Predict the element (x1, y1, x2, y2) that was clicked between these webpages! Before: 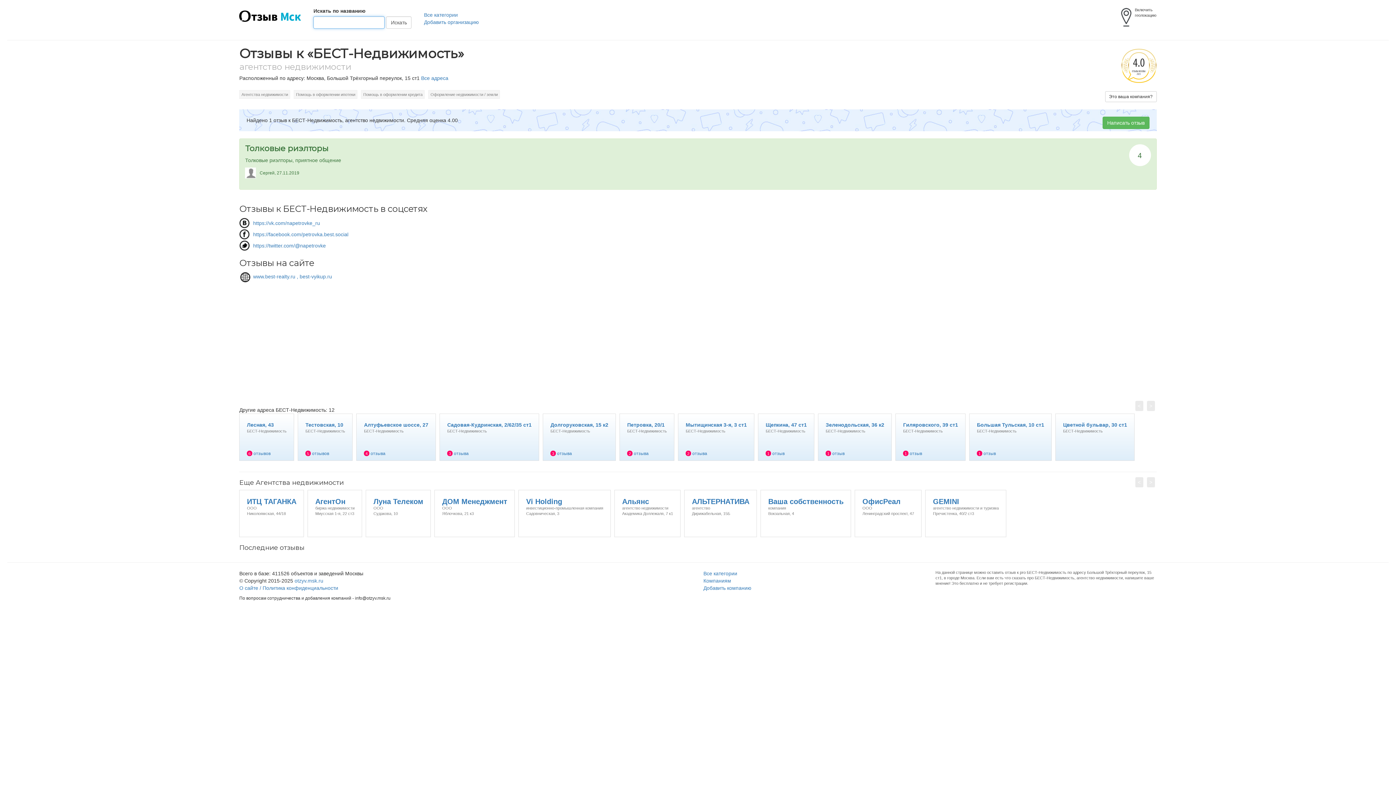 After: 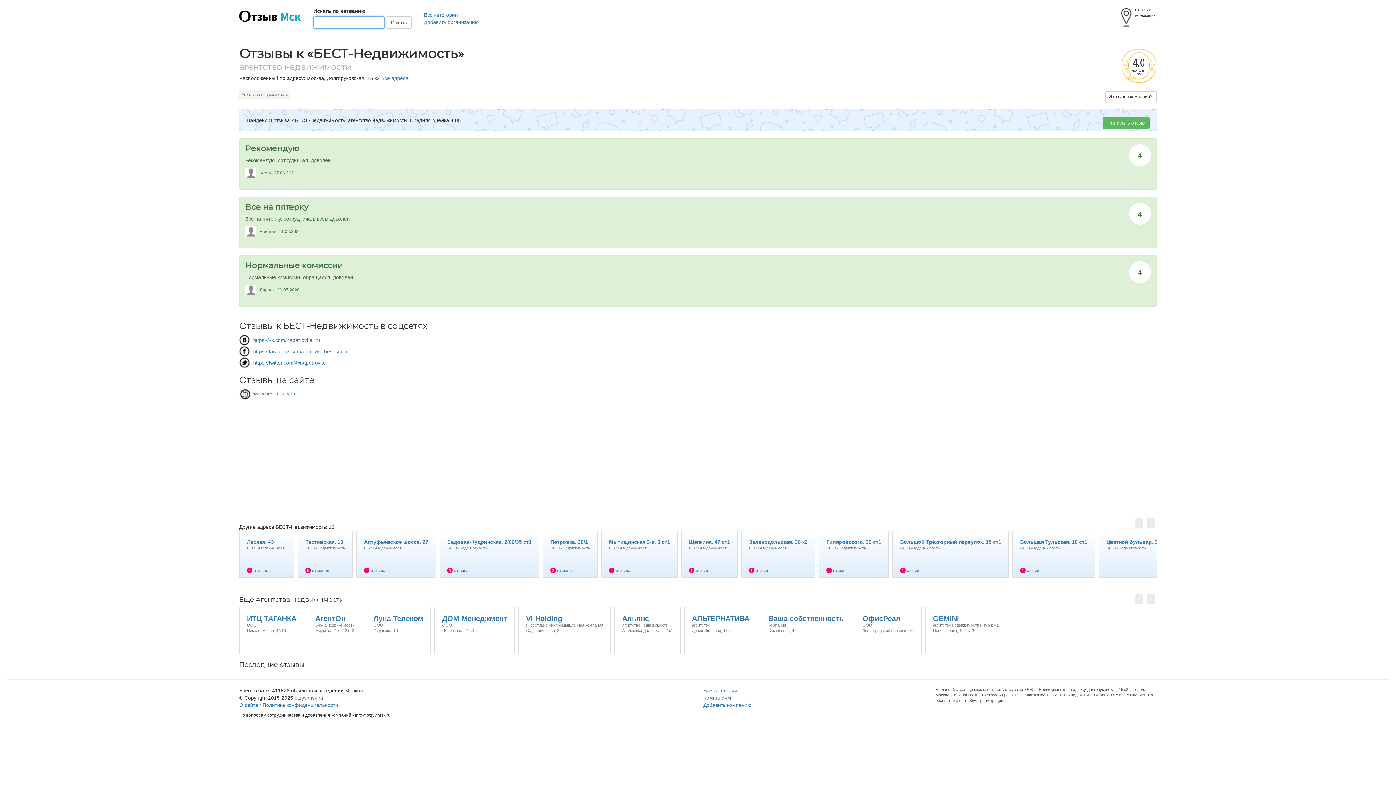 Action: label: Долгоруковская, 15 к2
БЕСТ-Недвижимость
3 отзыва bbox: (543, 414, 616, 420)